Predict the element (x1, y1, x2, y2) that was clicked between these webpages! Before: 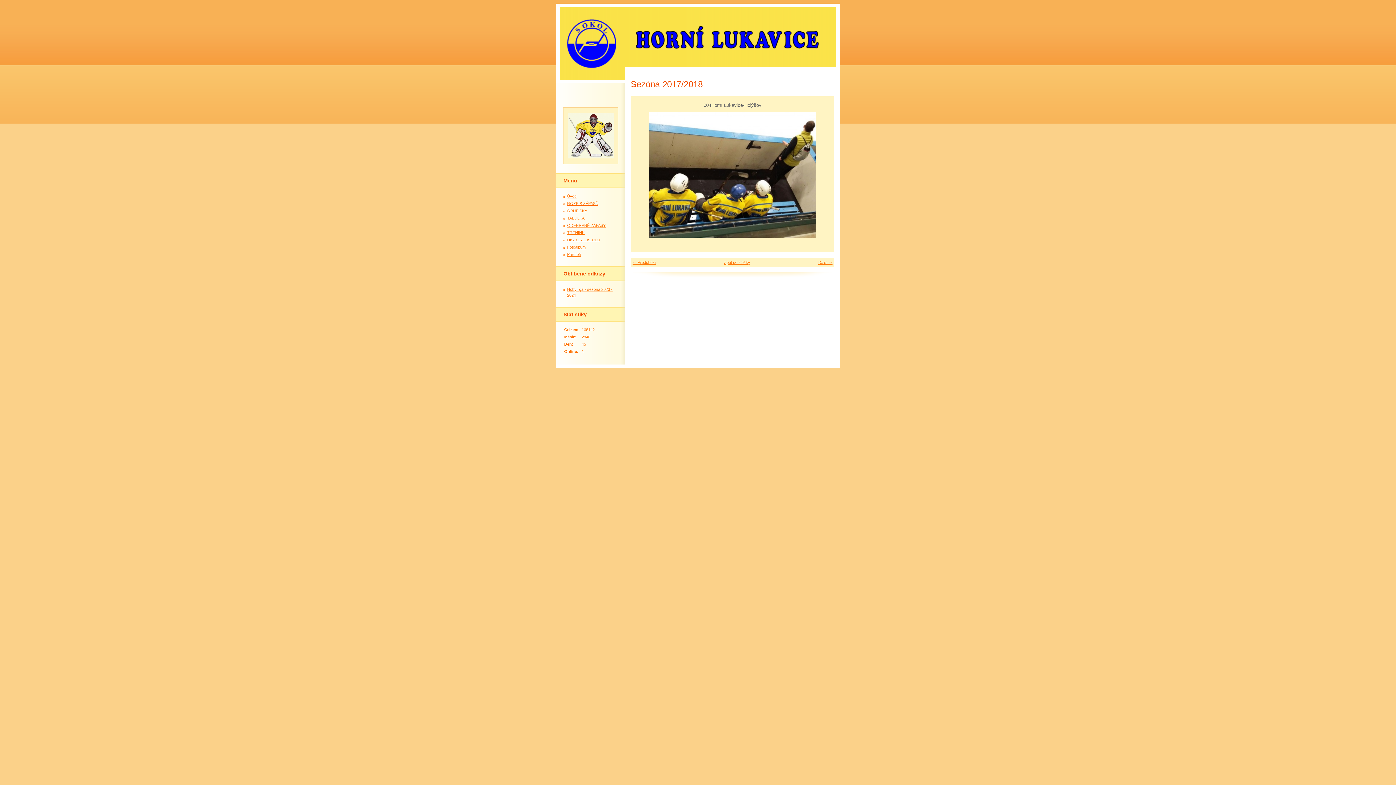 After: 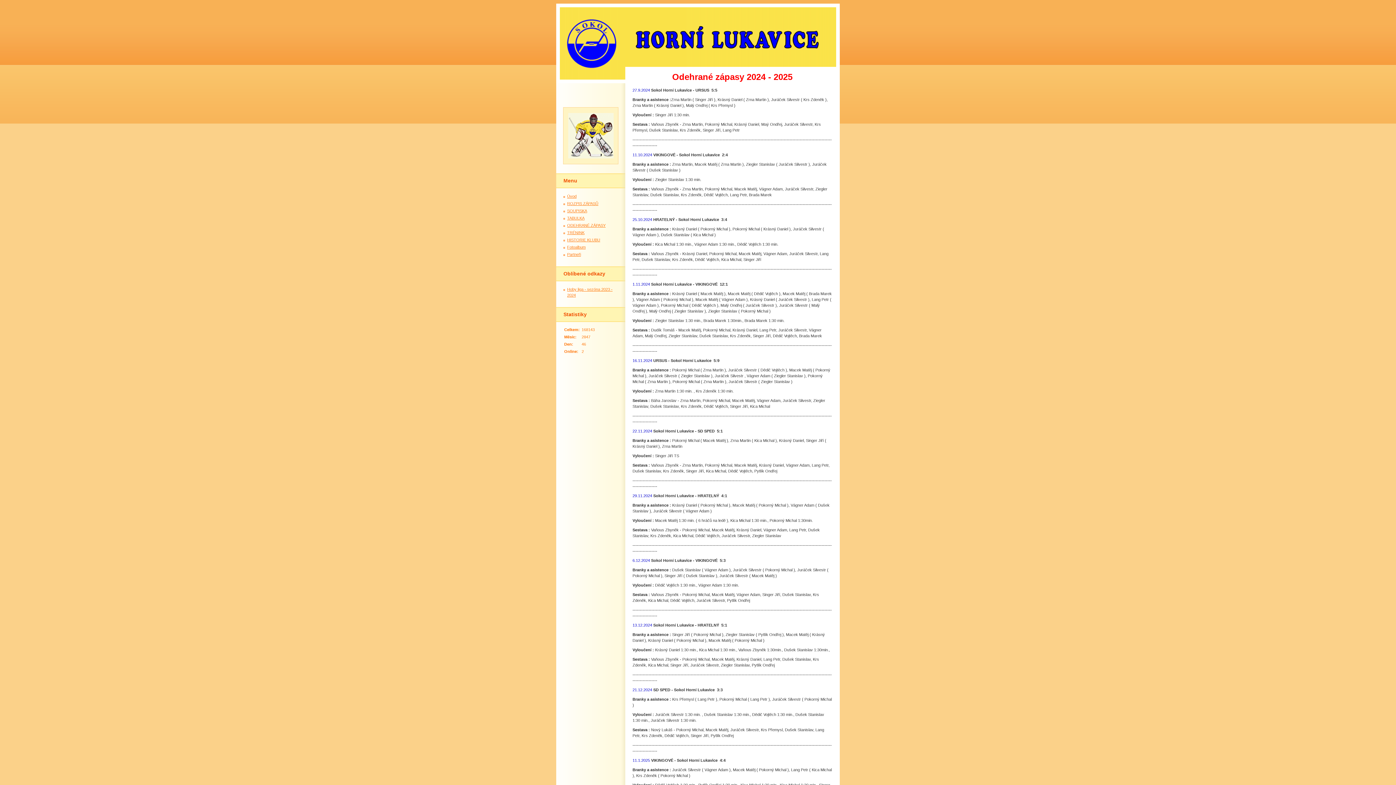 Action: label: ODEHRANÉ ZÁPASY bbox: (567, 223, 605, 227)